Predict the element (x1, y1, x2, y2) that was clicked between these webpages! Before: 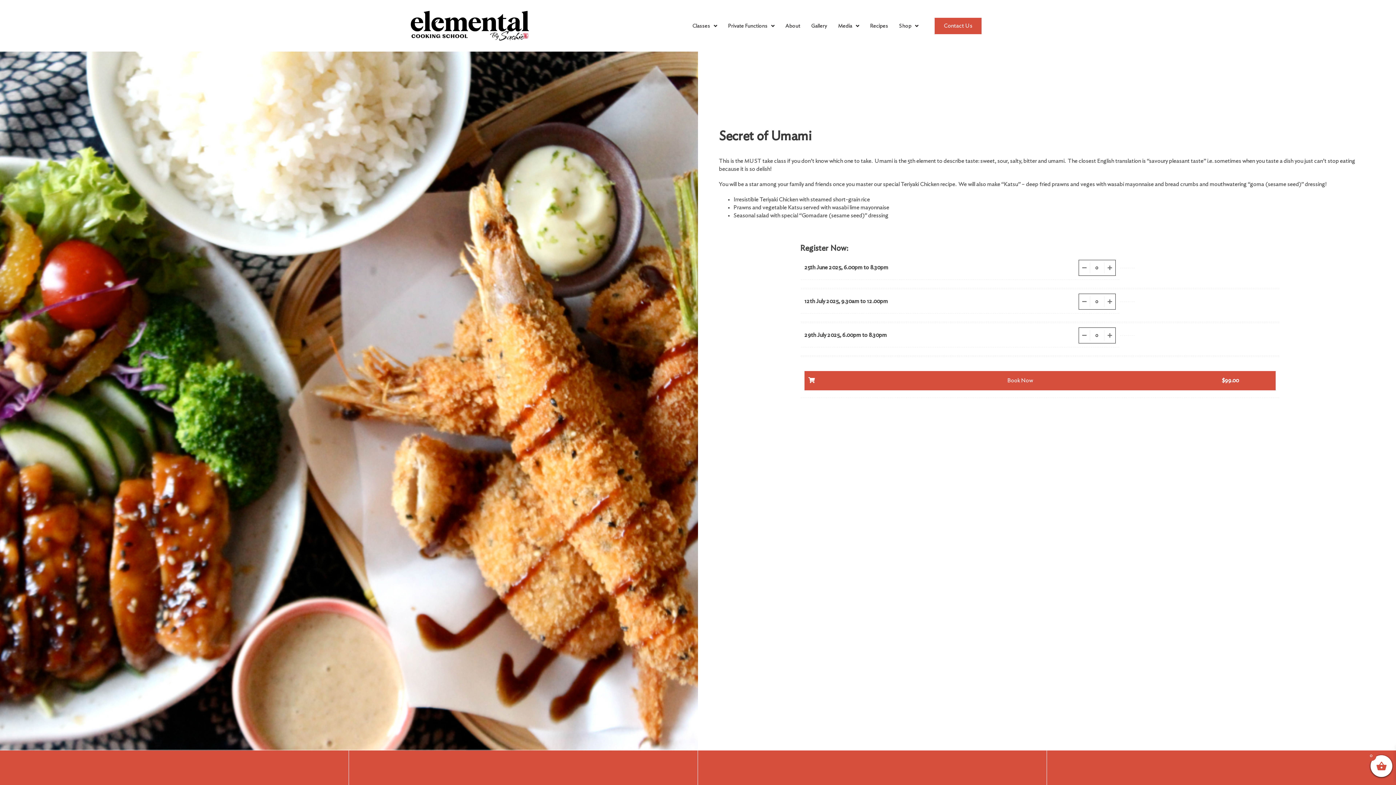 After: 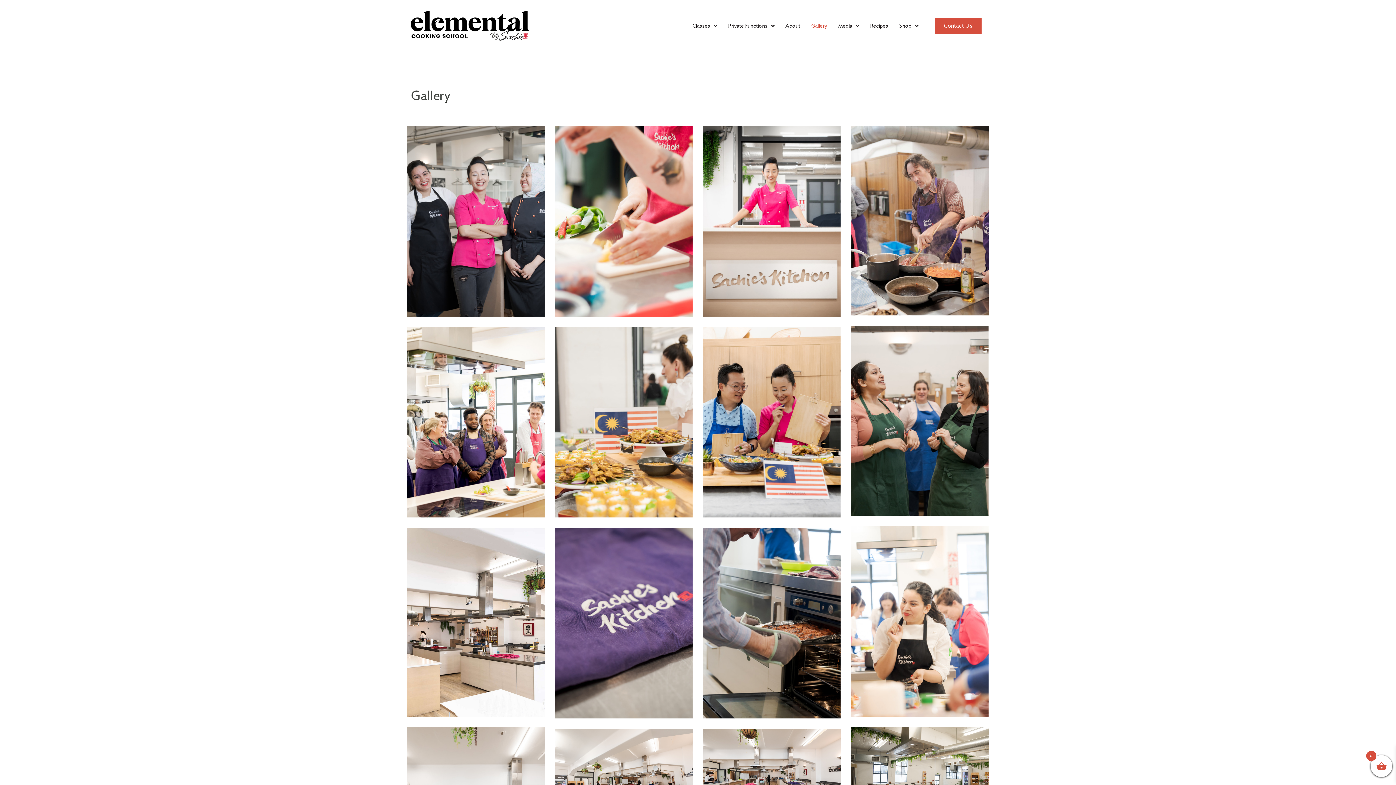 Action: label: Gallery bbox: (811, 22, 838, 29)